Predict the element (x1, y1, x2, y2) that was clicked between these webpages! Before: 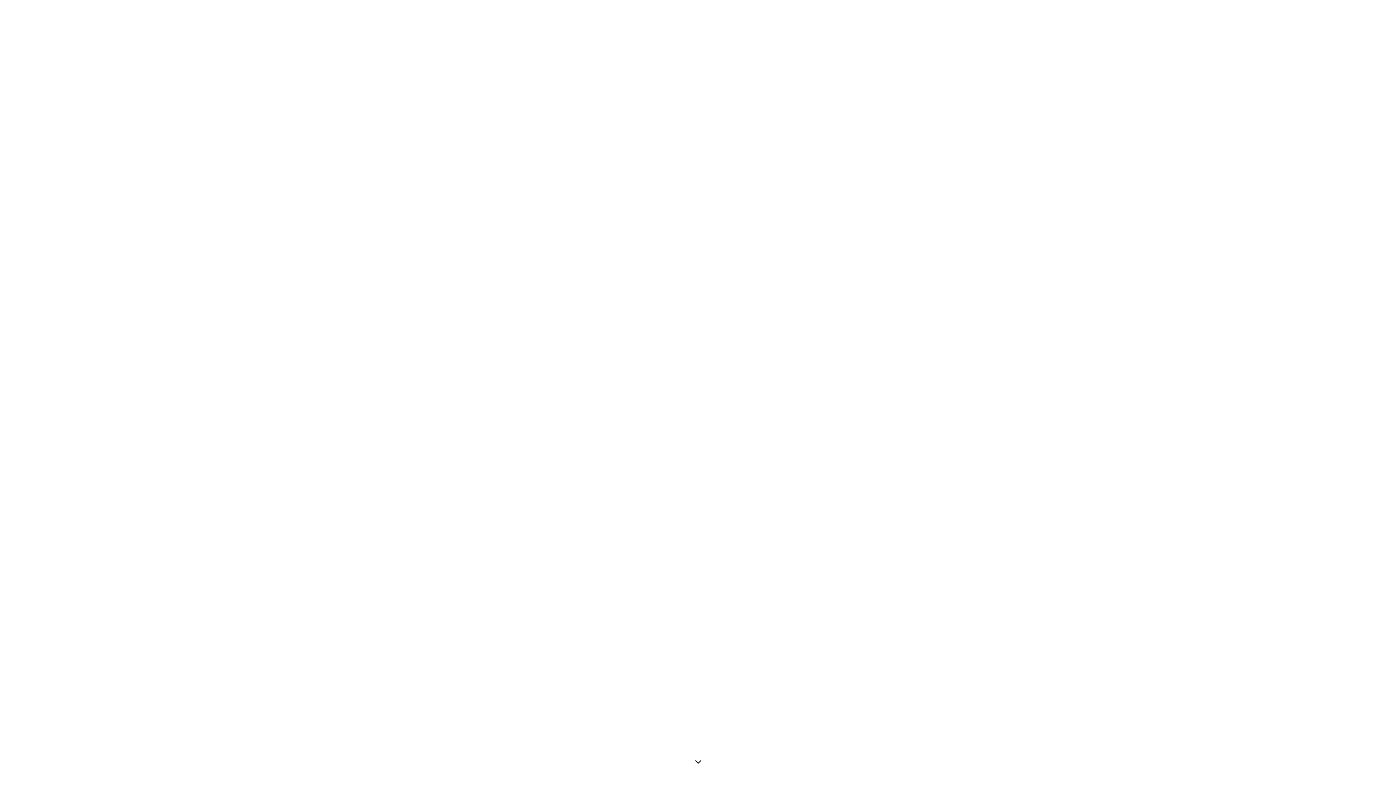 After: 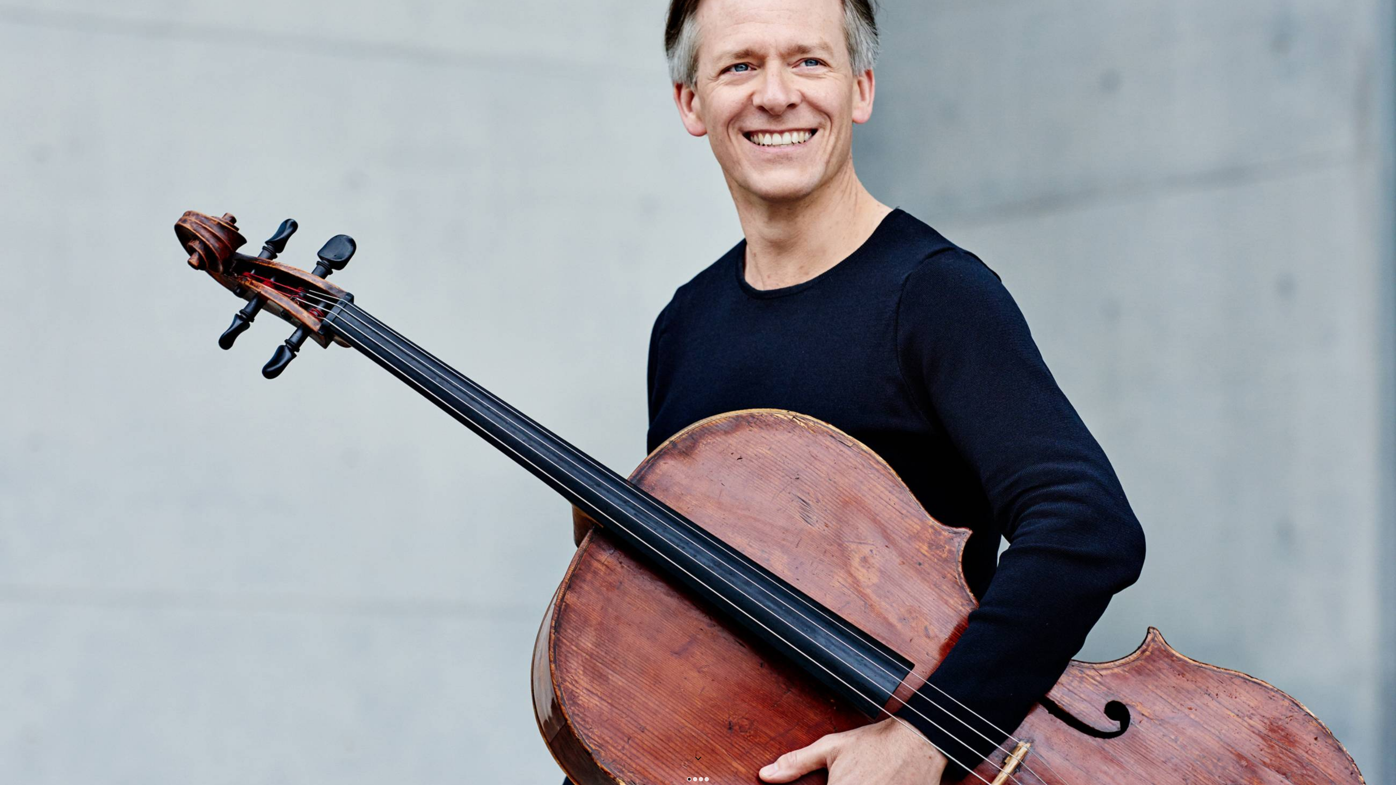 Action: bbox: (687, 777, 691, 781)